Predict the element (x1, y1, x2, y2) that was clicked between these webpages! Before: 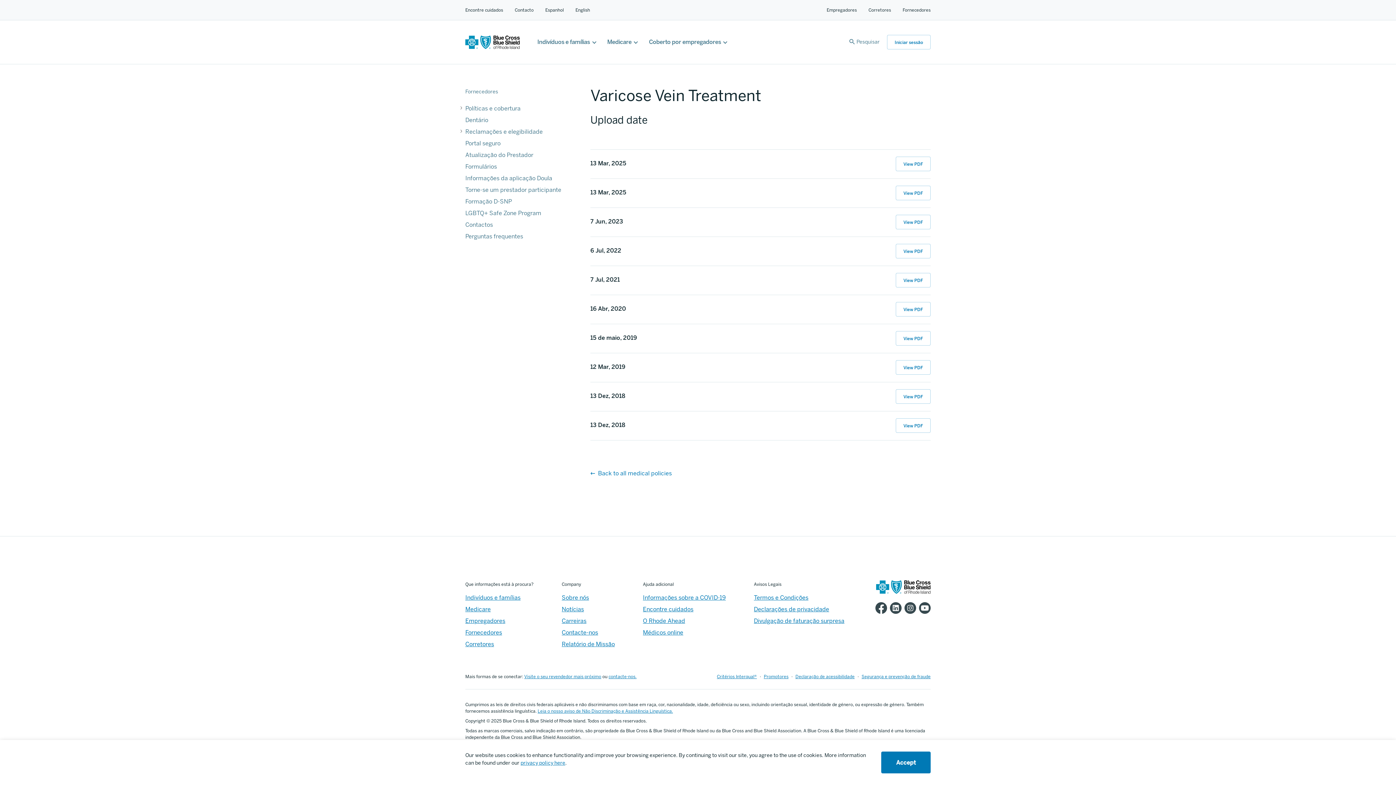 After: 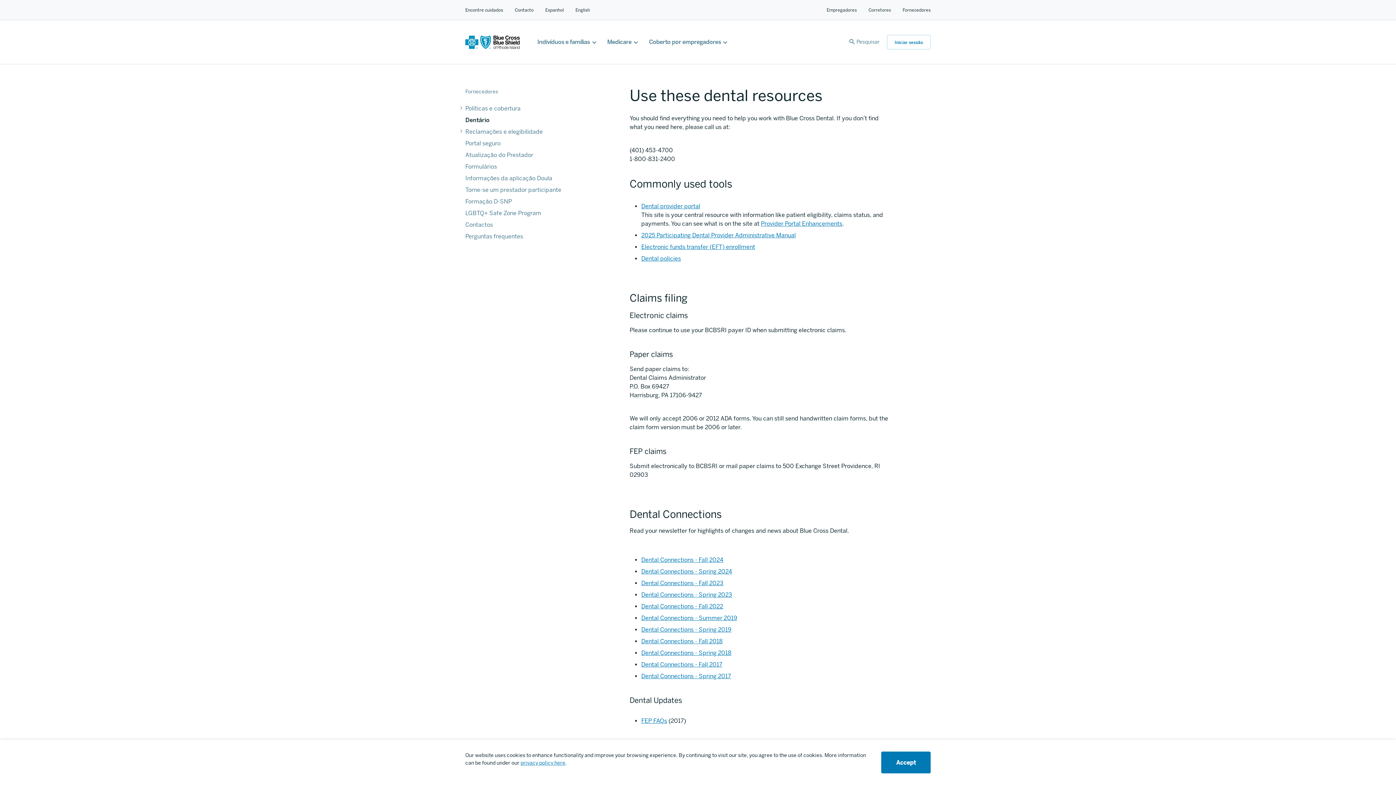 Action: label: Dental - Dental bbox: (465, 116, 488, 123)